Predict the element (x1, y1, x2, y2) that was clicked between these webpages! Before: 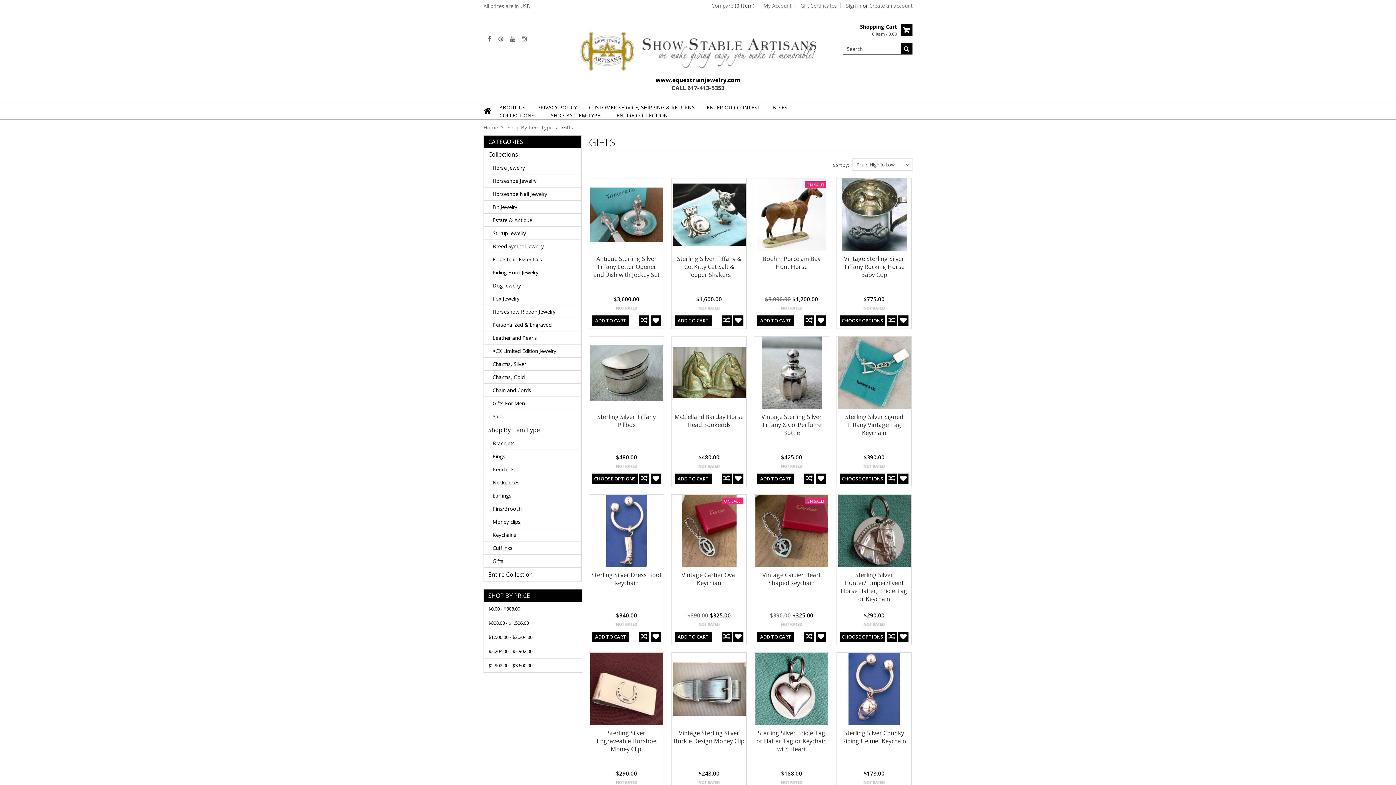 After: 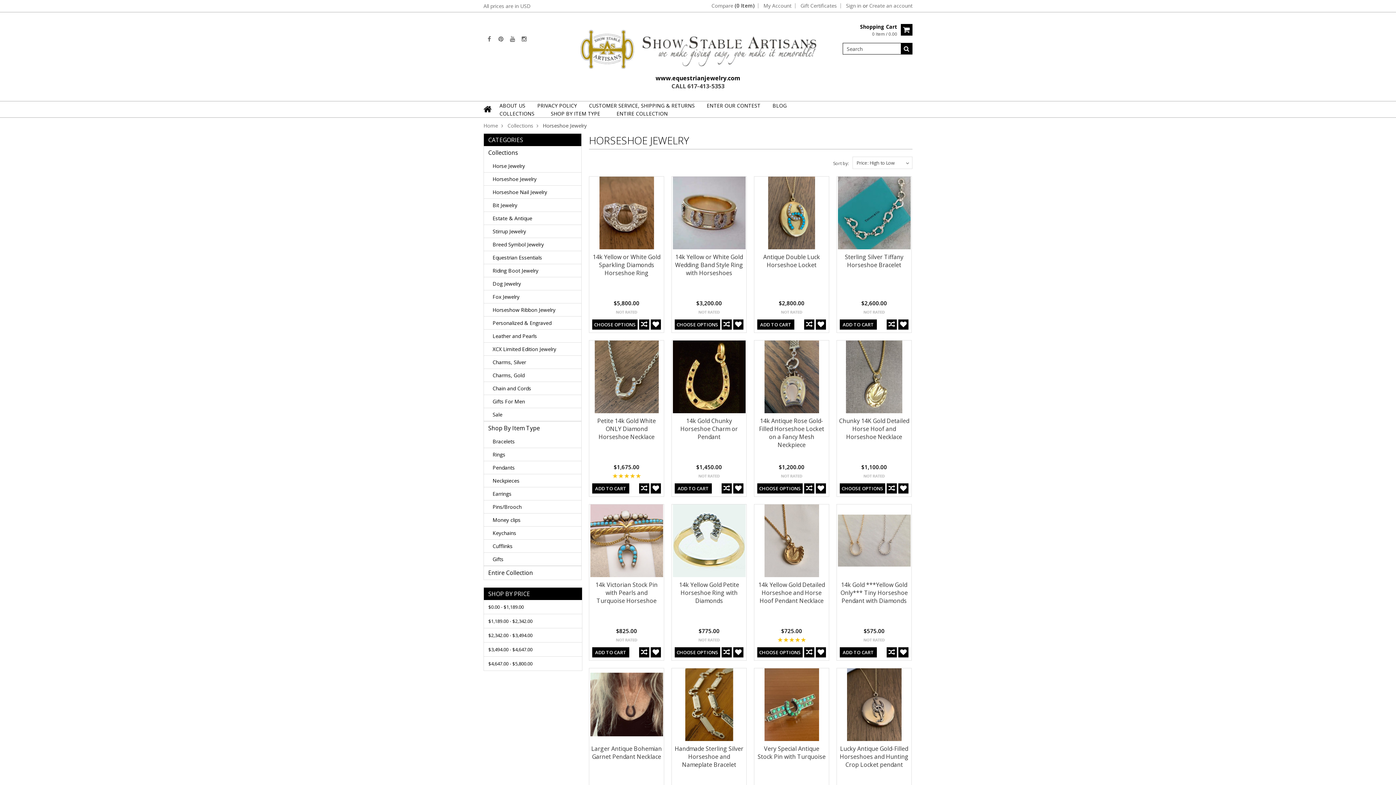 Action: bbox: (484, 174, 581, 187) label: Horseshoe Jewelry